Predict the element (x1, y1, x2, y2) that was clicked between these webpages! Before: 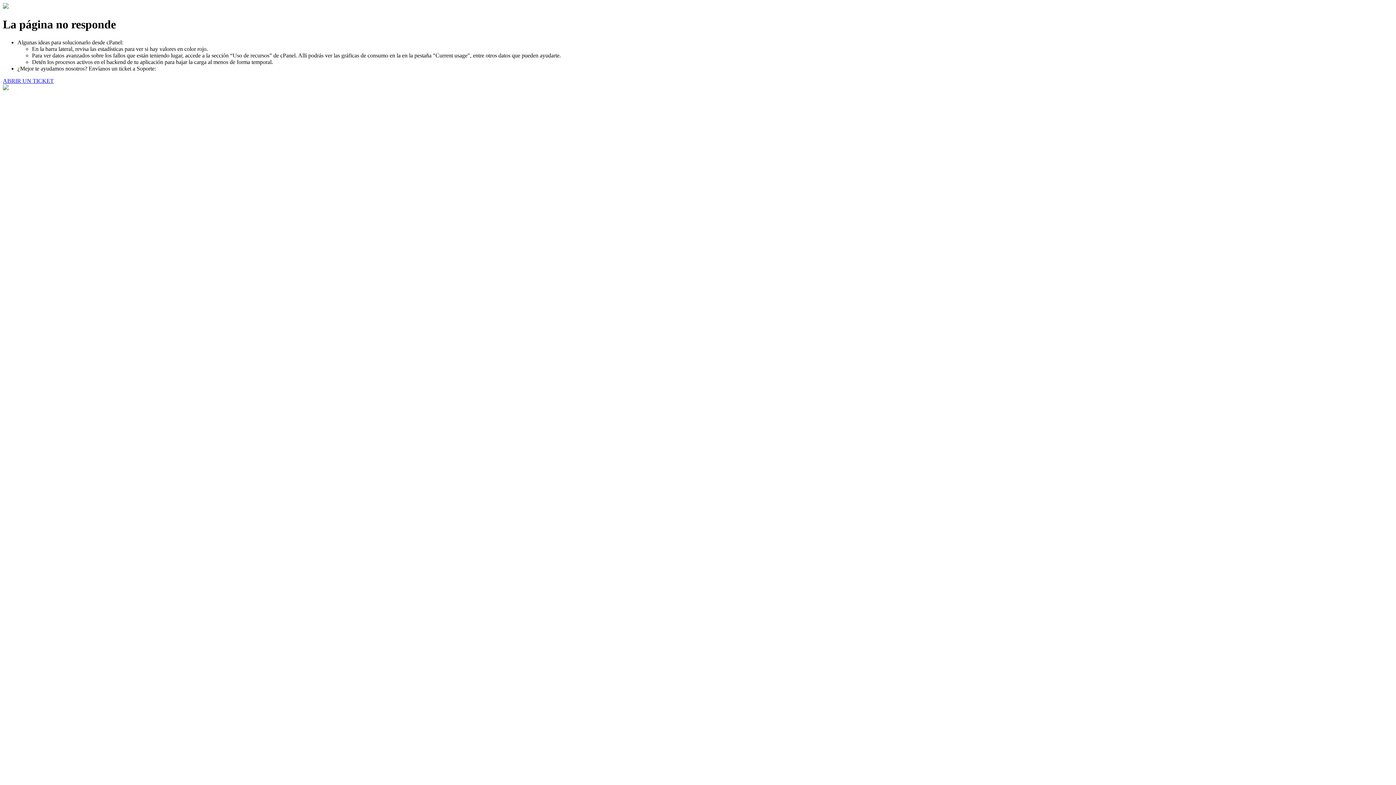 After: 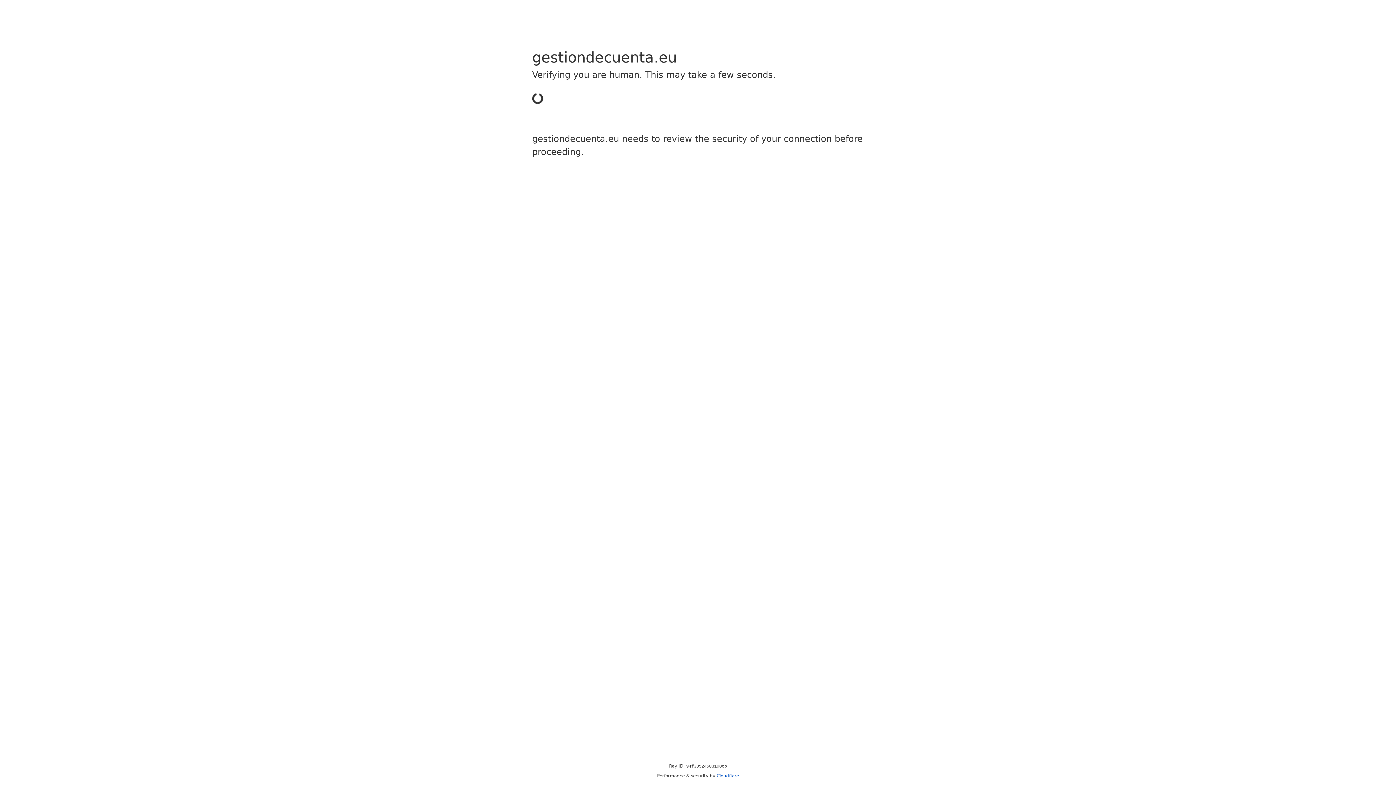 Action: bbox: (2, 77, 53, 83) label: ABRIR UN TICKET